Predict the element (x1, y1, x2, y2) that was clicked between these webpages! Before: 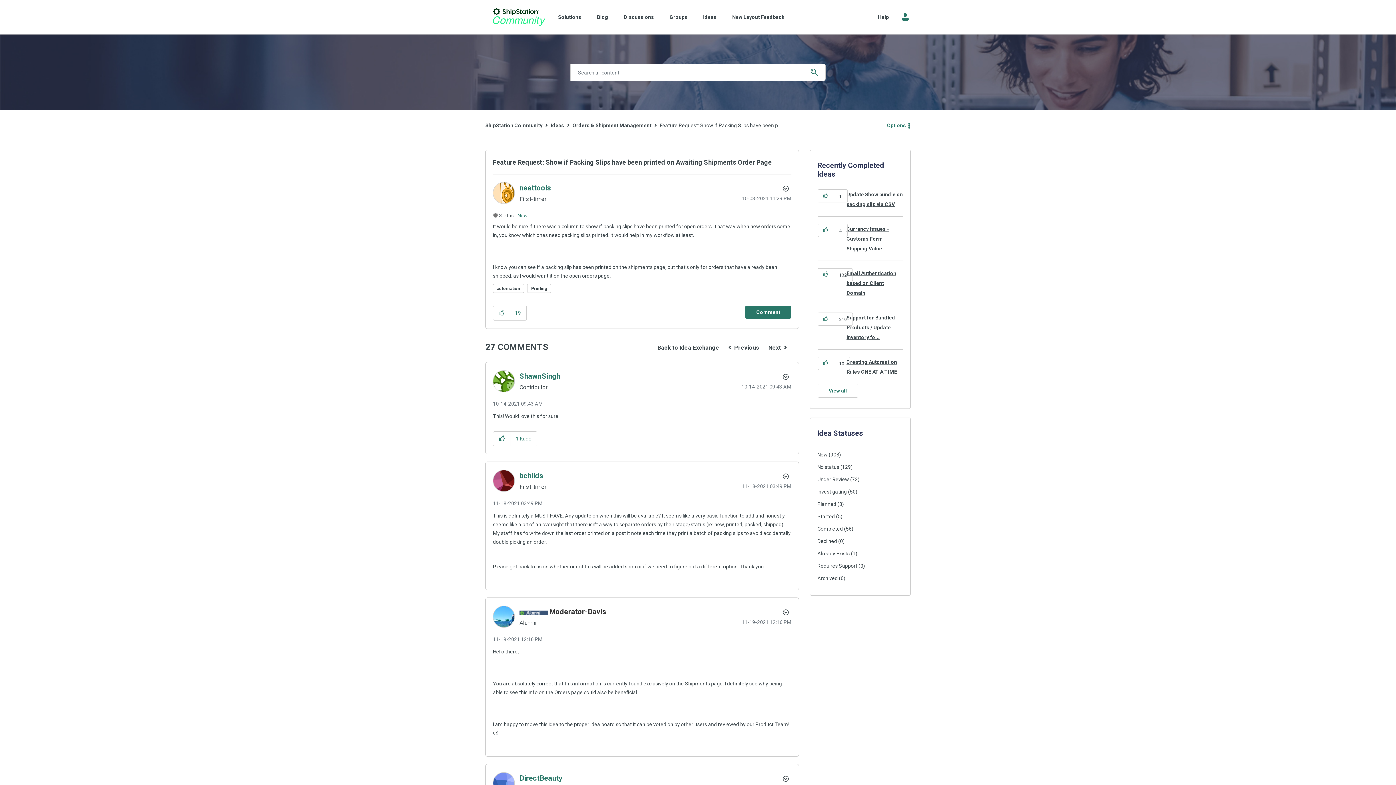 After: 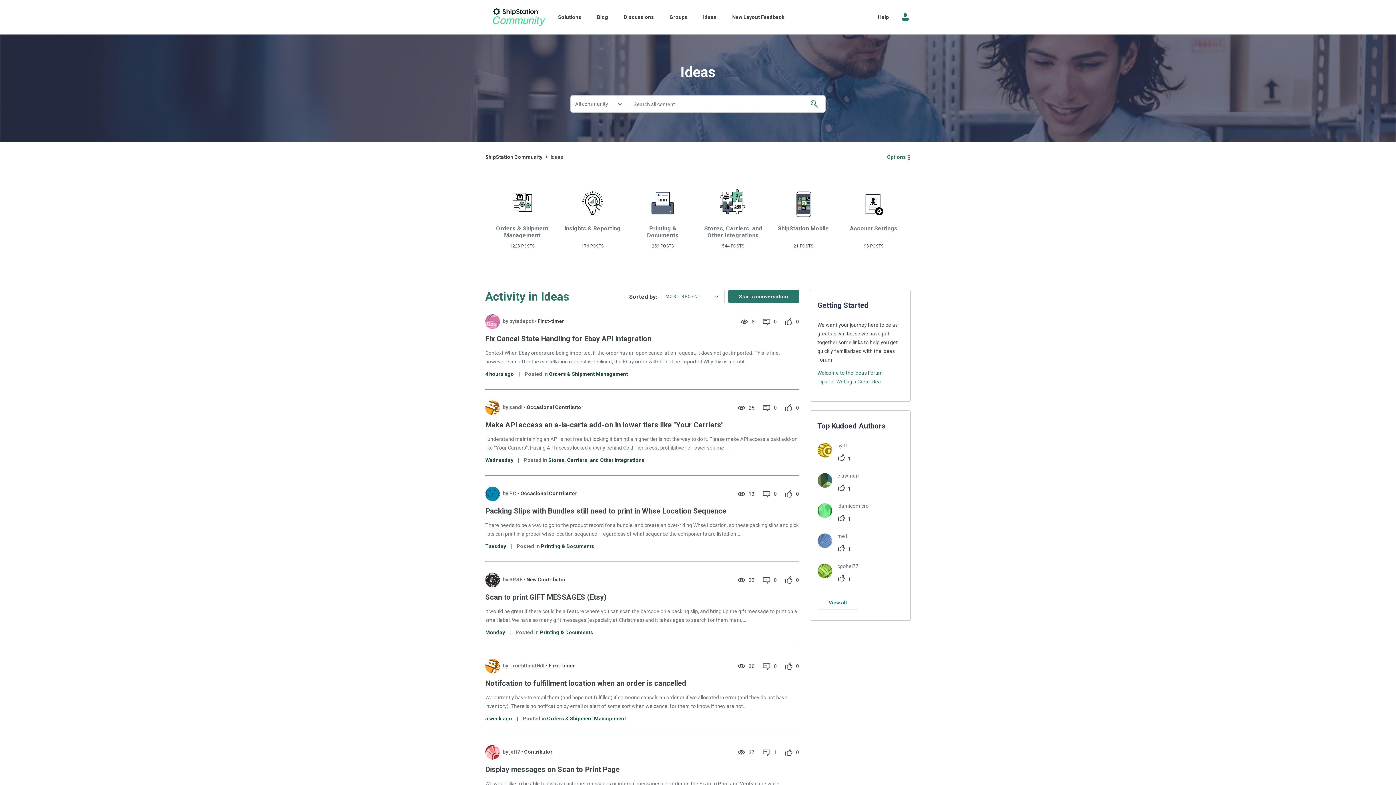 Action: label: Ideas bbox: (550, 122, 564, 128)